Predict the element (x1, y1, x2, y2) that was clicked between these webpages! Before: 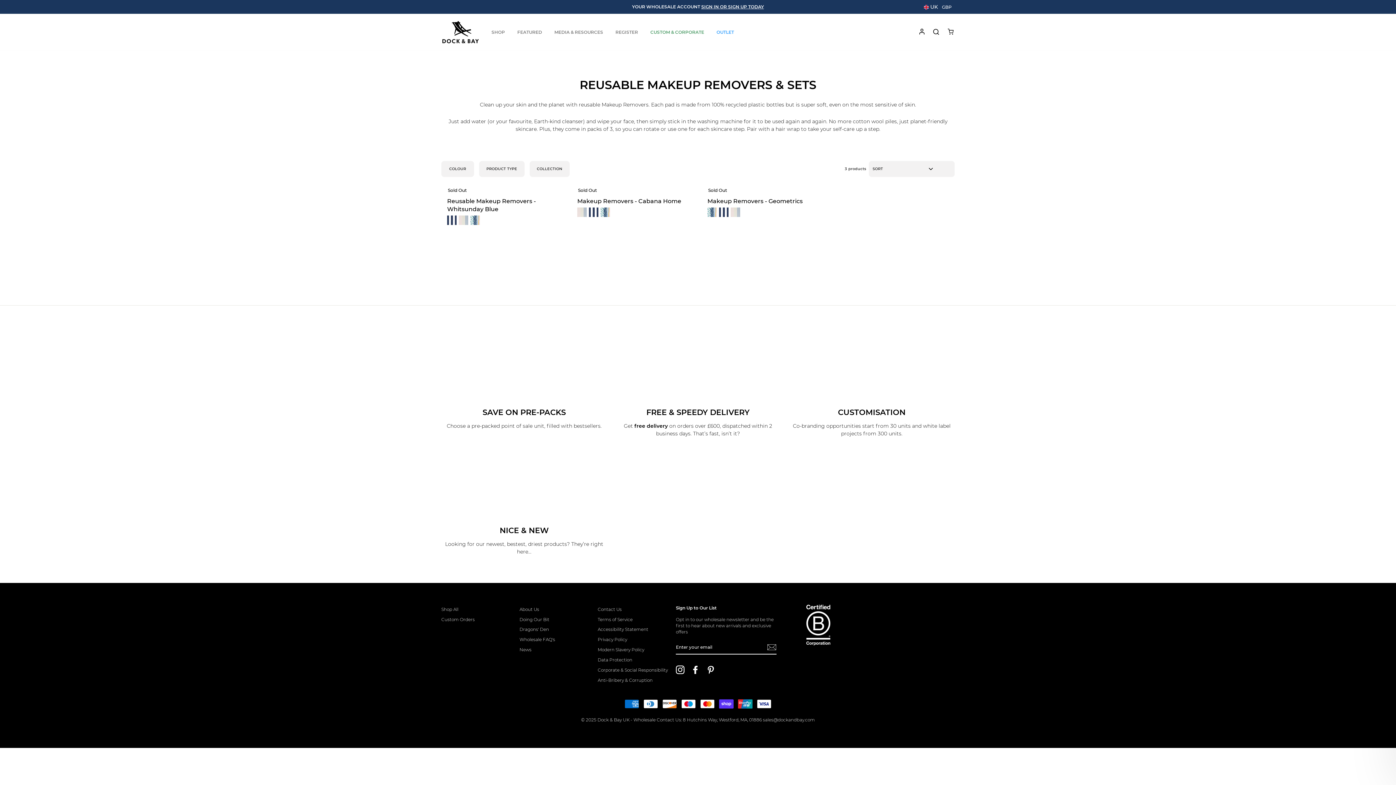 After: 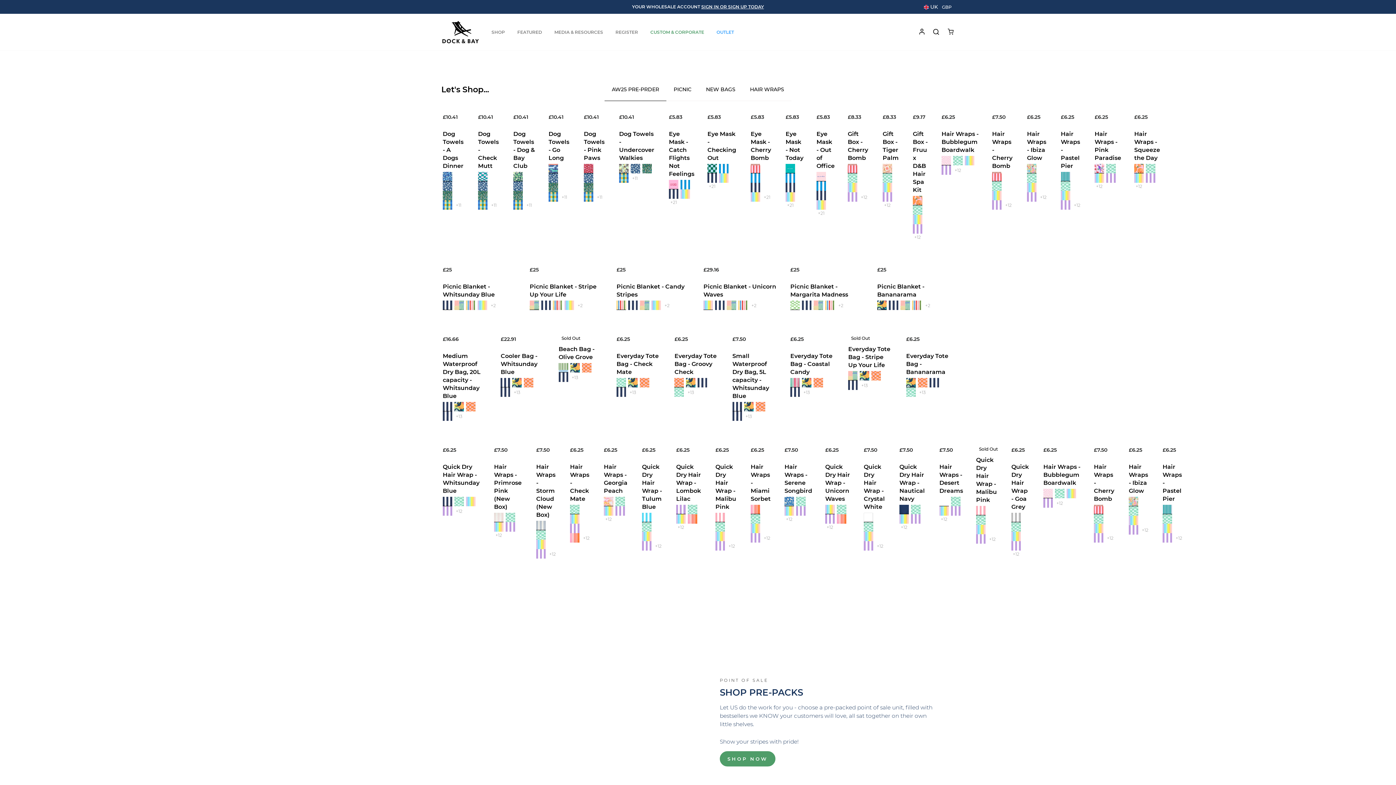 Action: bbox: (806, 604, 876, 645)